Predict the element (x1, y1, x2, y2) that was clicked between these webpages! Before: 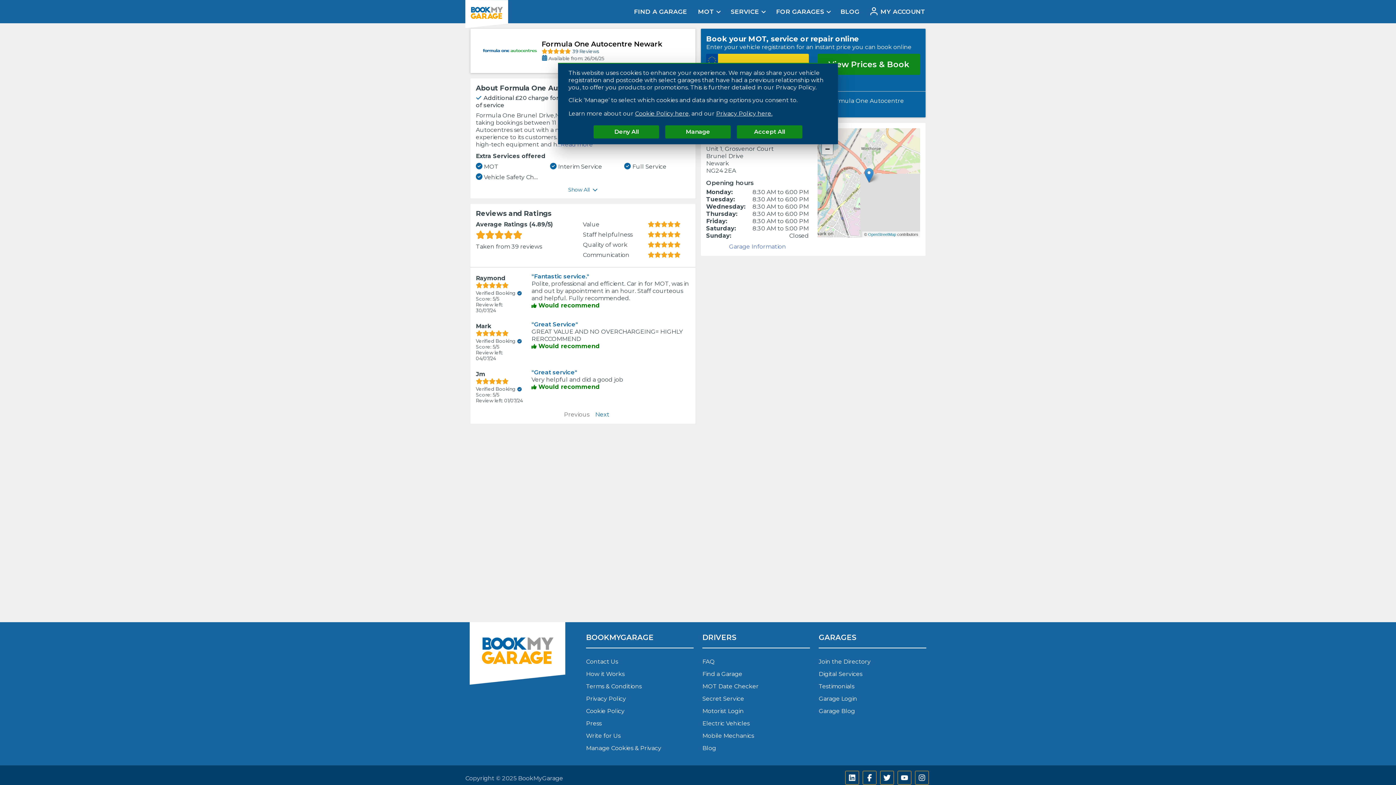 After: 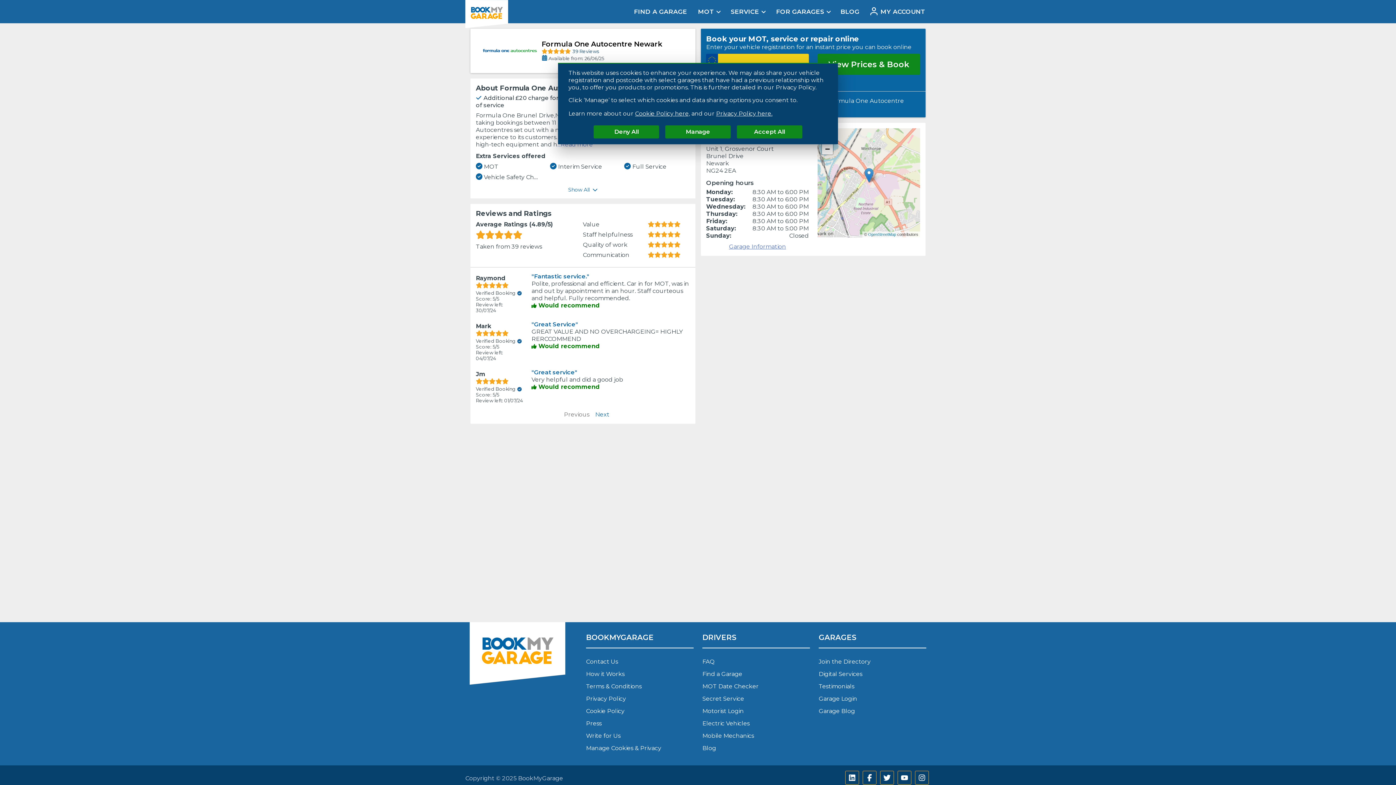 Action: label: Garage Information bbox: (729, 243, 786, 250)